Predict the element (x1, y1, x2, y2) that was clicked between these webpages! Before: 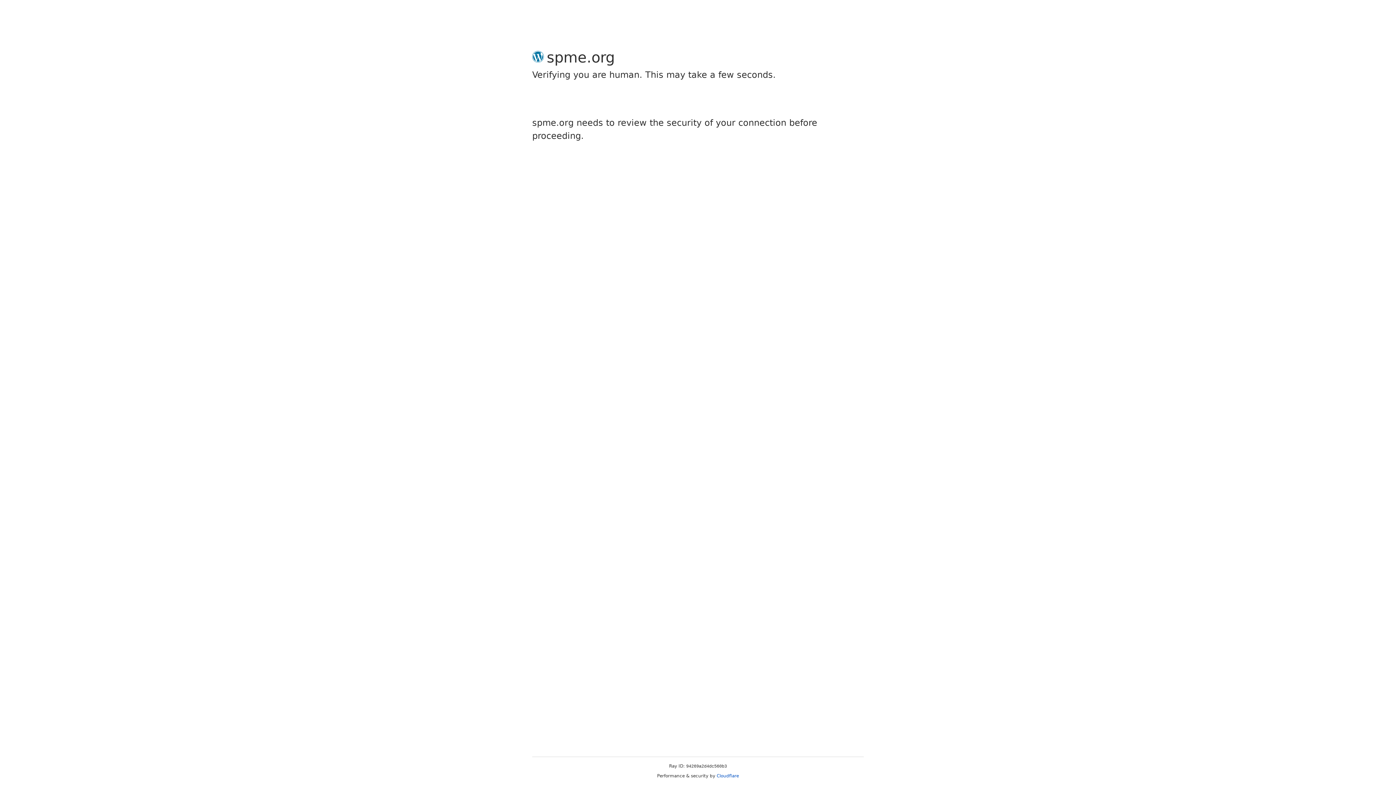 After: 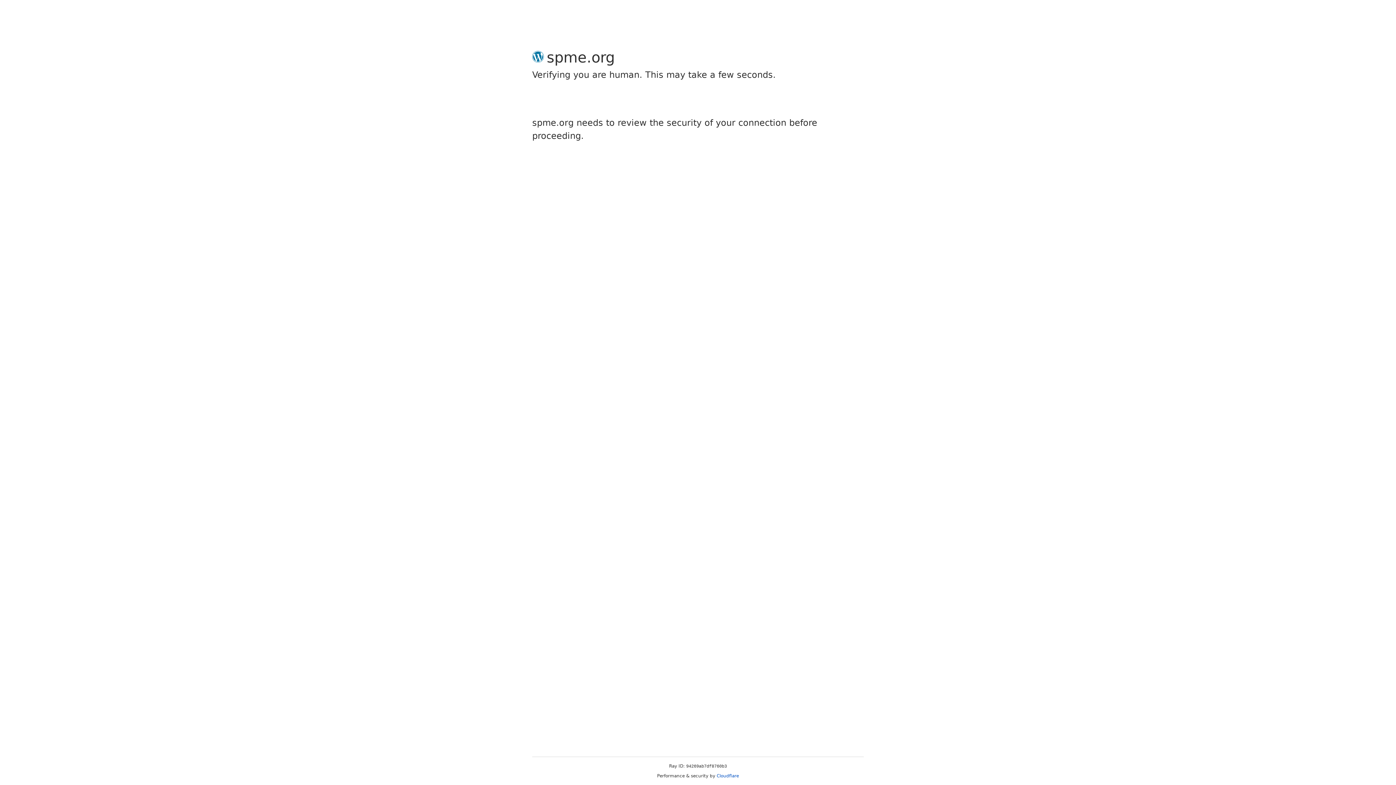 Action: bbox: (716, 773, 739, 778) label: Cloudflare